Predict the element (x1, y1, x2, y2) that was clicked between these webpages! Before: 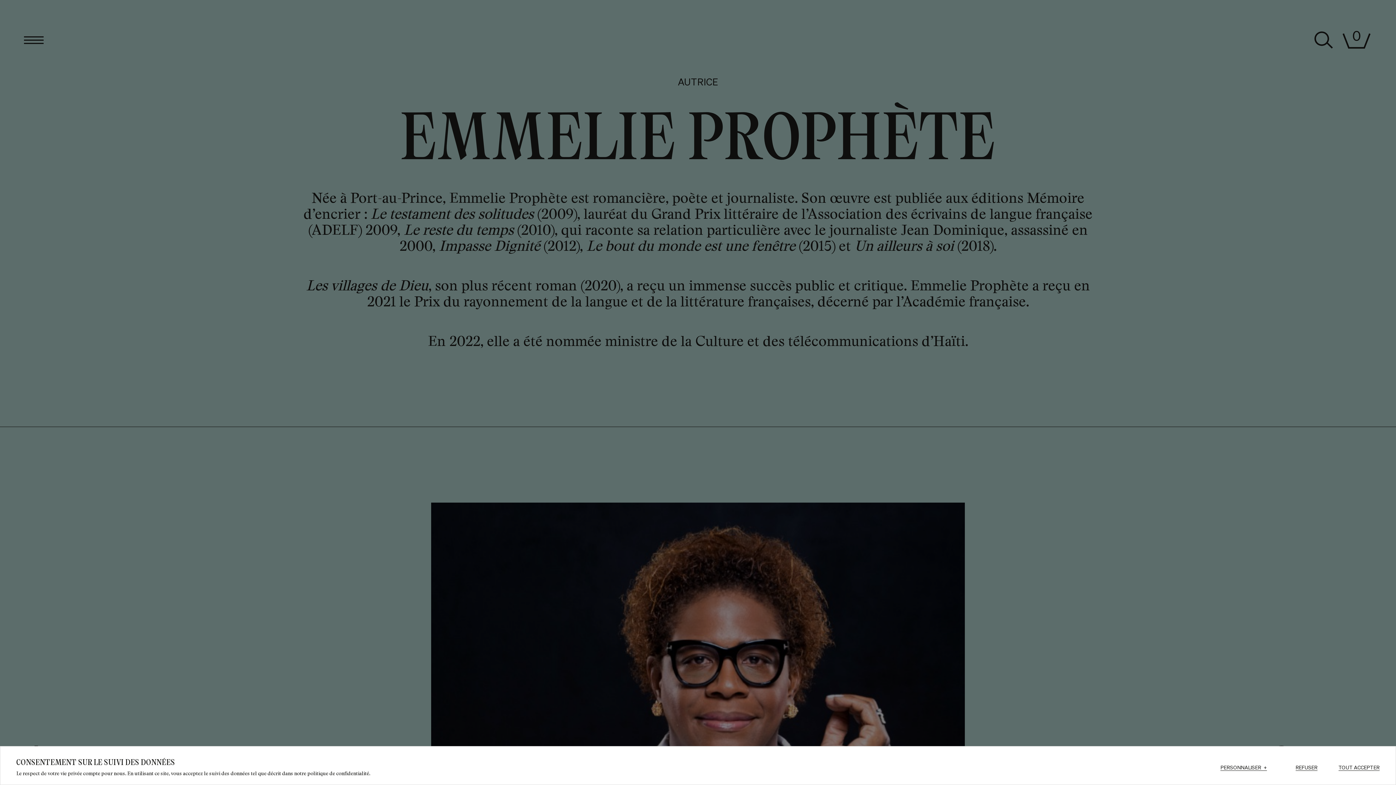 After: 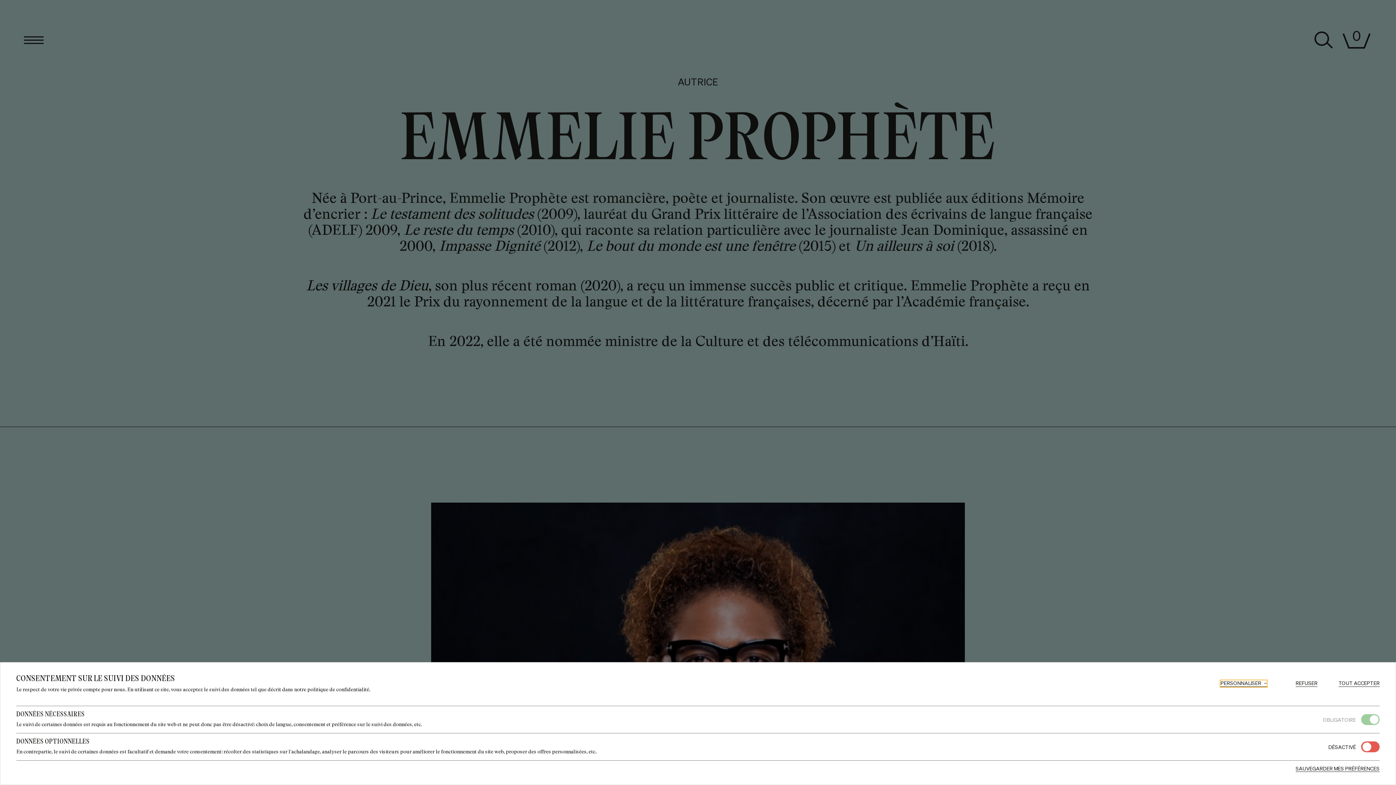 Action: label: PERSONNALISER
+ bbox: (1220, 765, 1267, 771)